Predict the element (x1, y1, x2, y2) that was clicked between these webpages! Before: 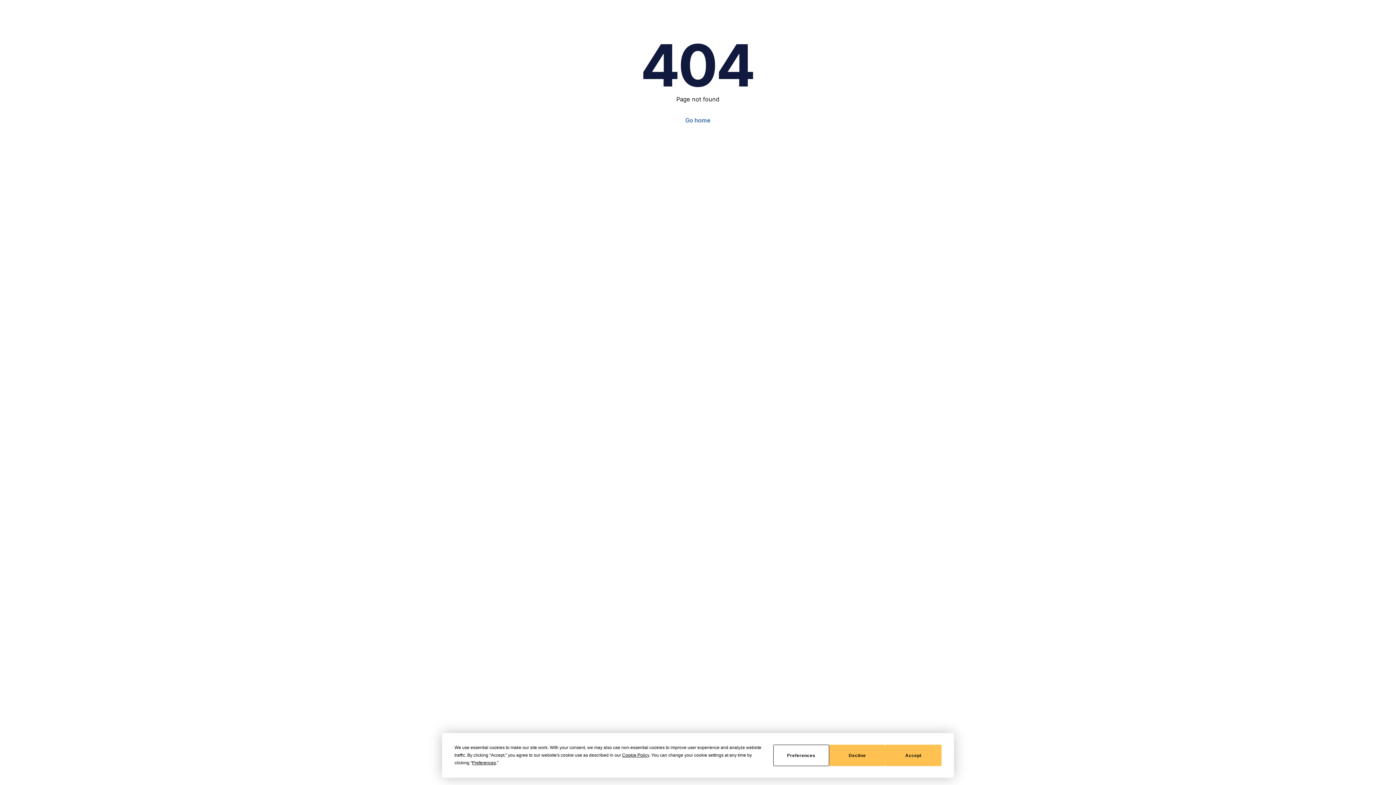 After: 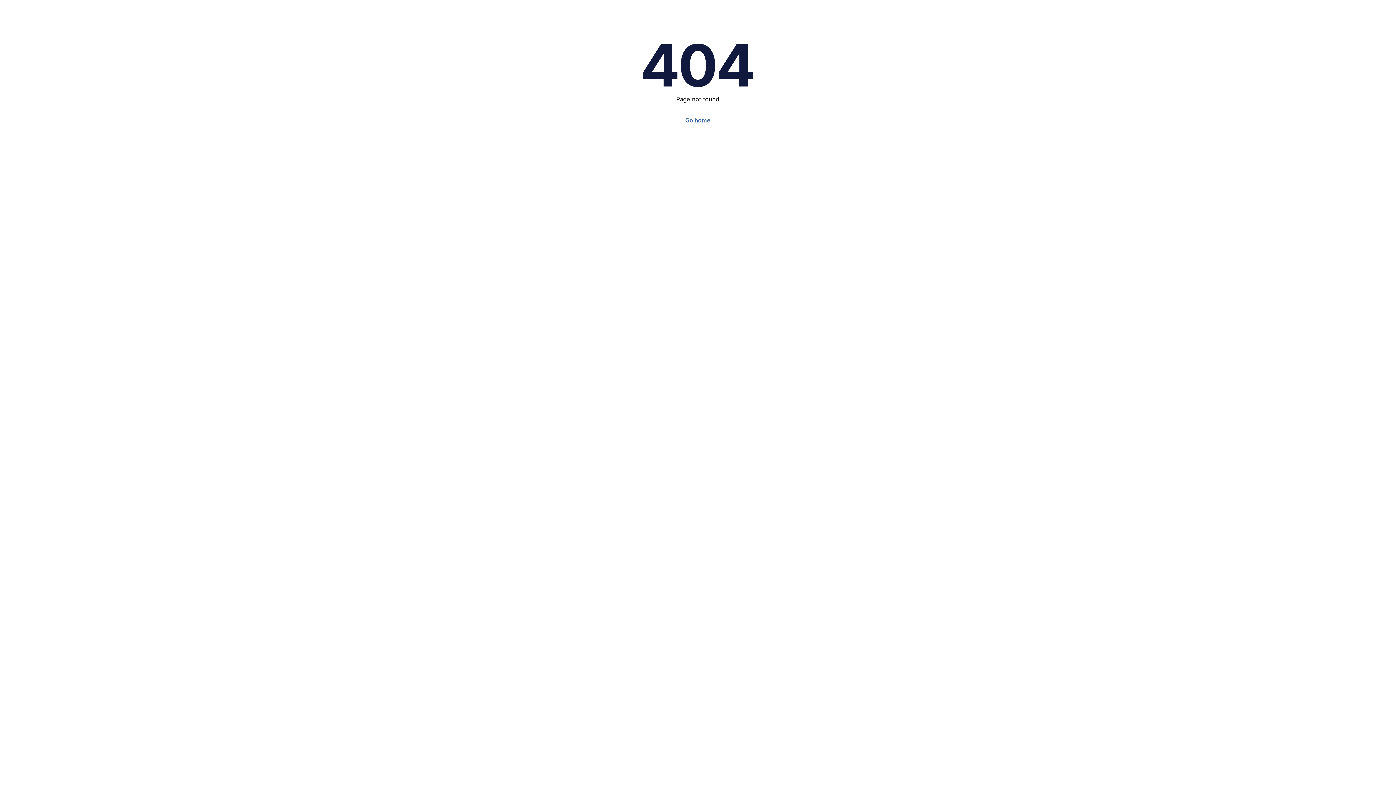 Action: bbox: (829, 745, 885, 766) label: Decline